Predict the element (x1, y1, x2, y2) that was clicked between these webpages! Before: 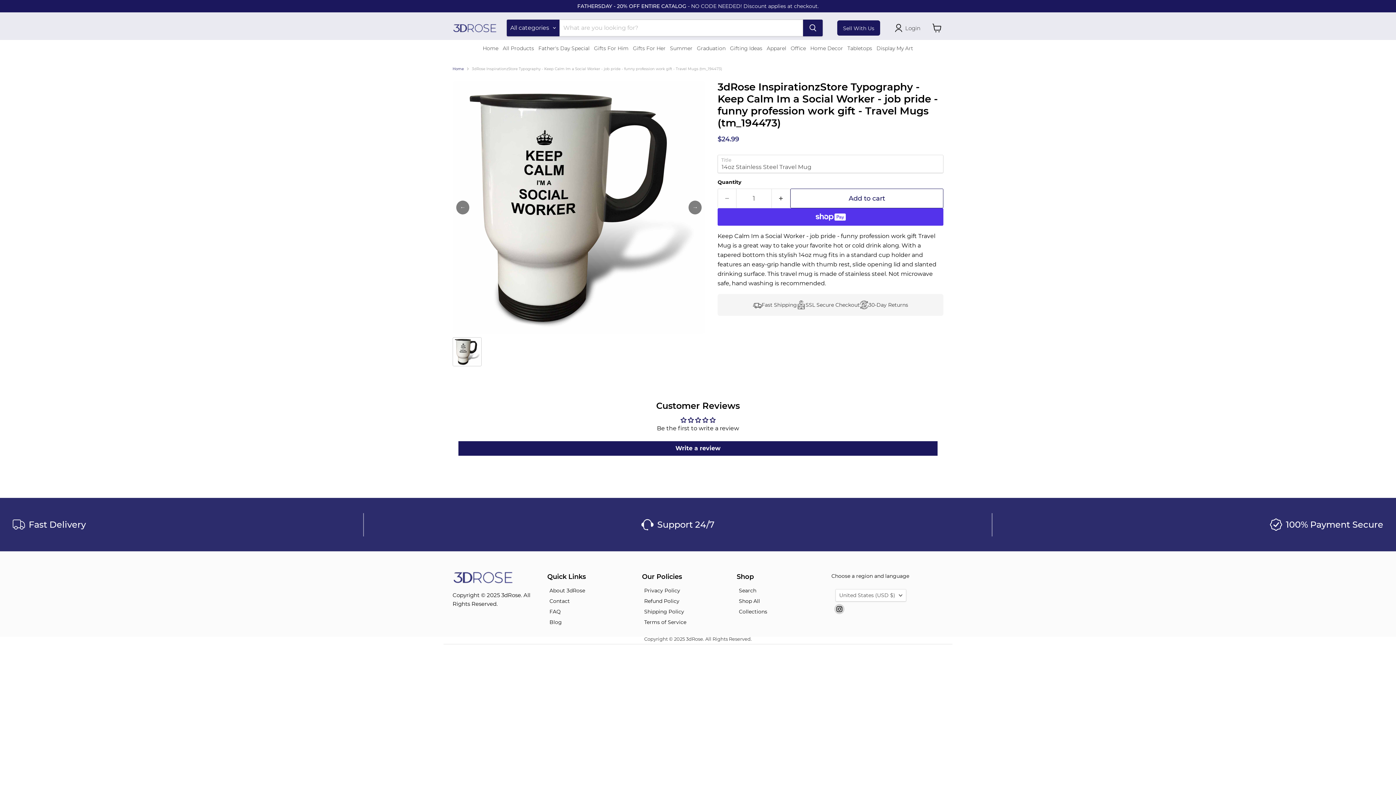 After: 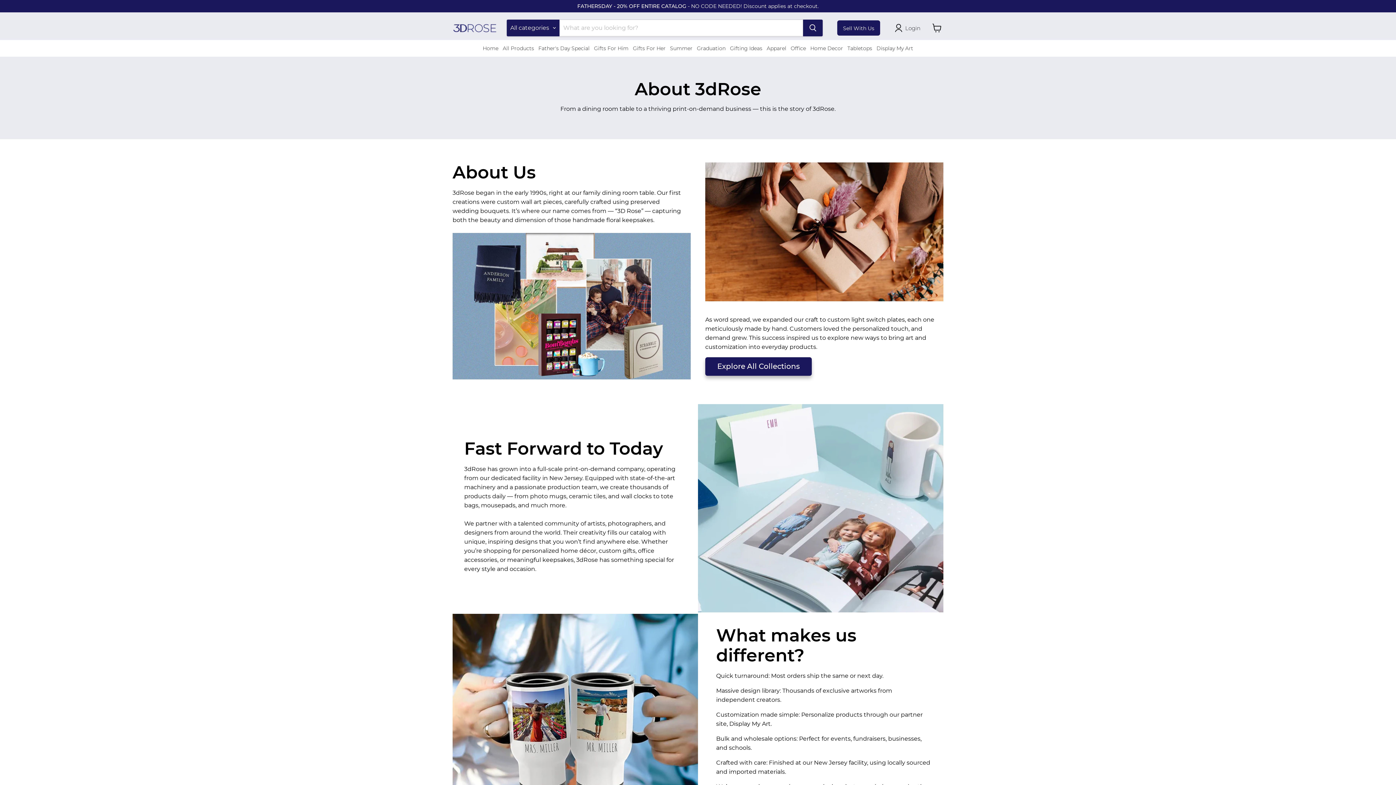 Action: label: About 3dRose bbox: (547, 585, 587, 596)